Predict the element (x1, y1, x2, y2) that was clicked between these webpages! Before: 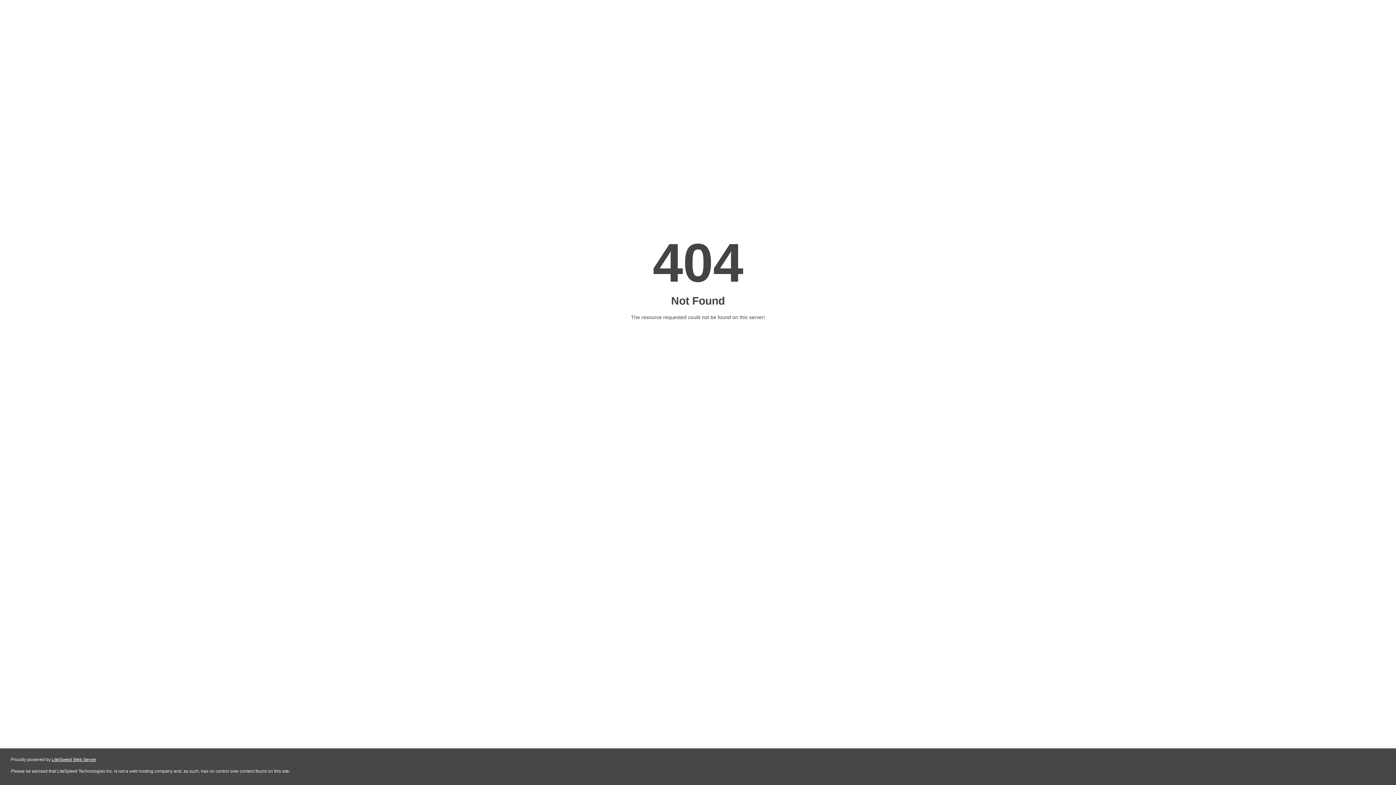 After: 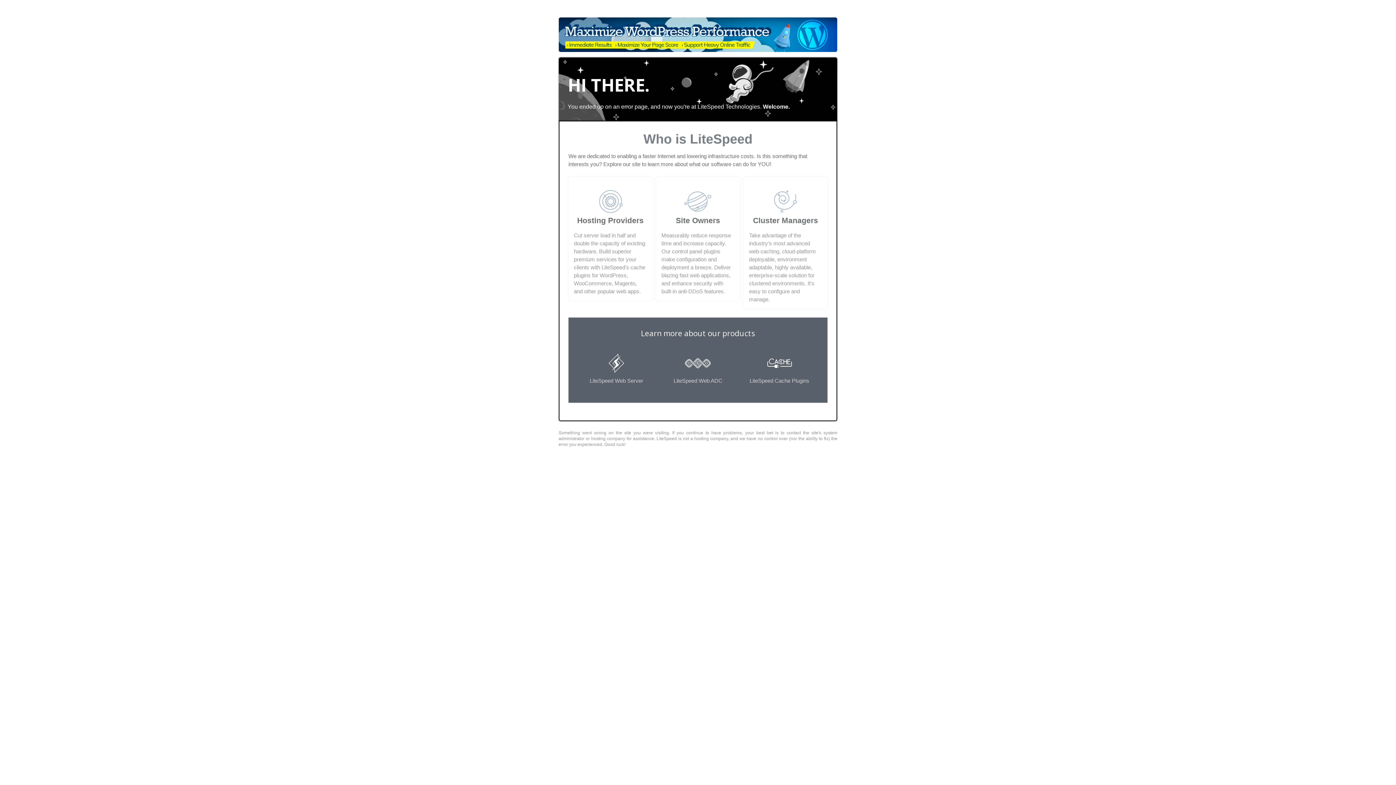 Action: bbox: (51, 757, 96, 762) label: LiteSpeed Web Server